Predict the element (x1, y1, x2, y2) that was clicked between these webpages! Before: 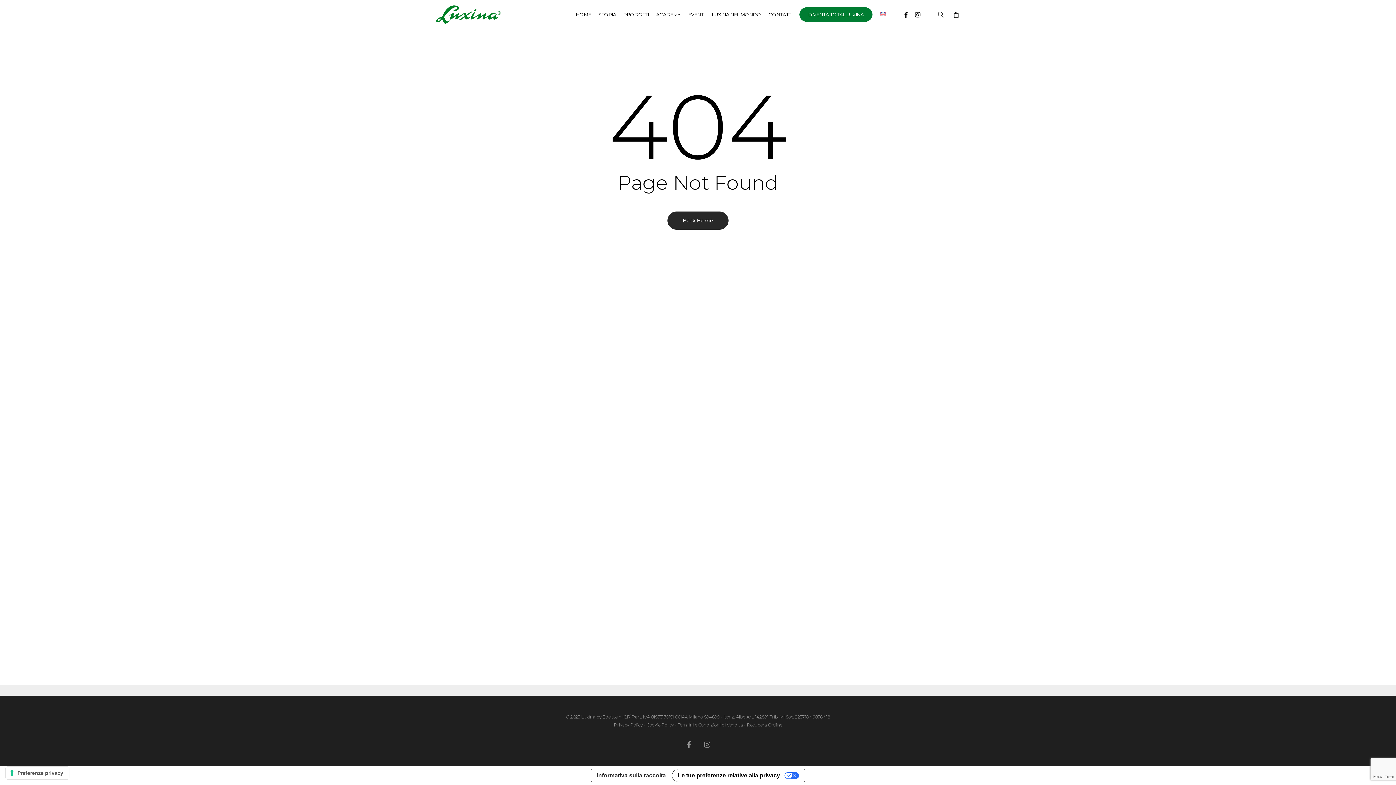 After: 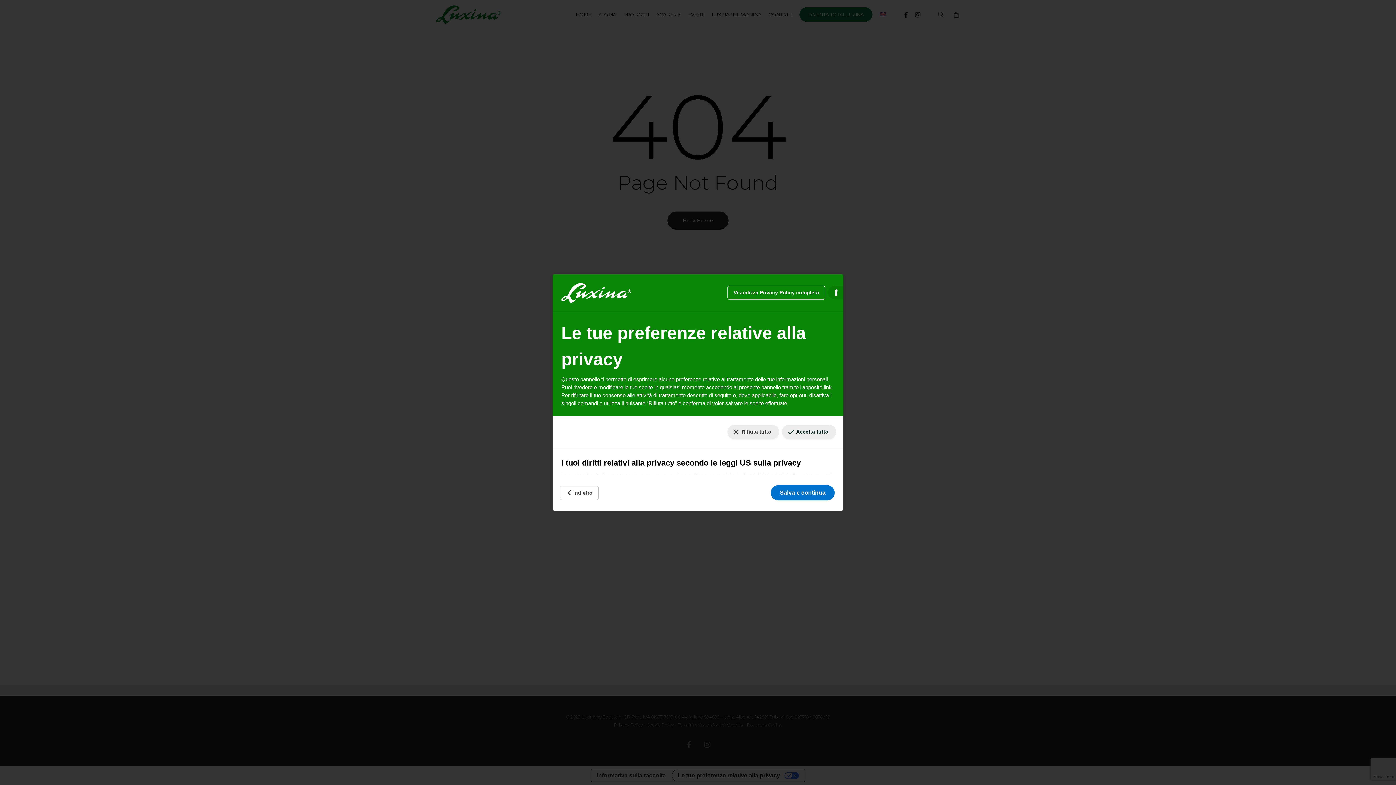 Action: bbox: (5, 767, 69, 779) label: Le tue preferenze relative al consenso per le tecnologie di tracciamento